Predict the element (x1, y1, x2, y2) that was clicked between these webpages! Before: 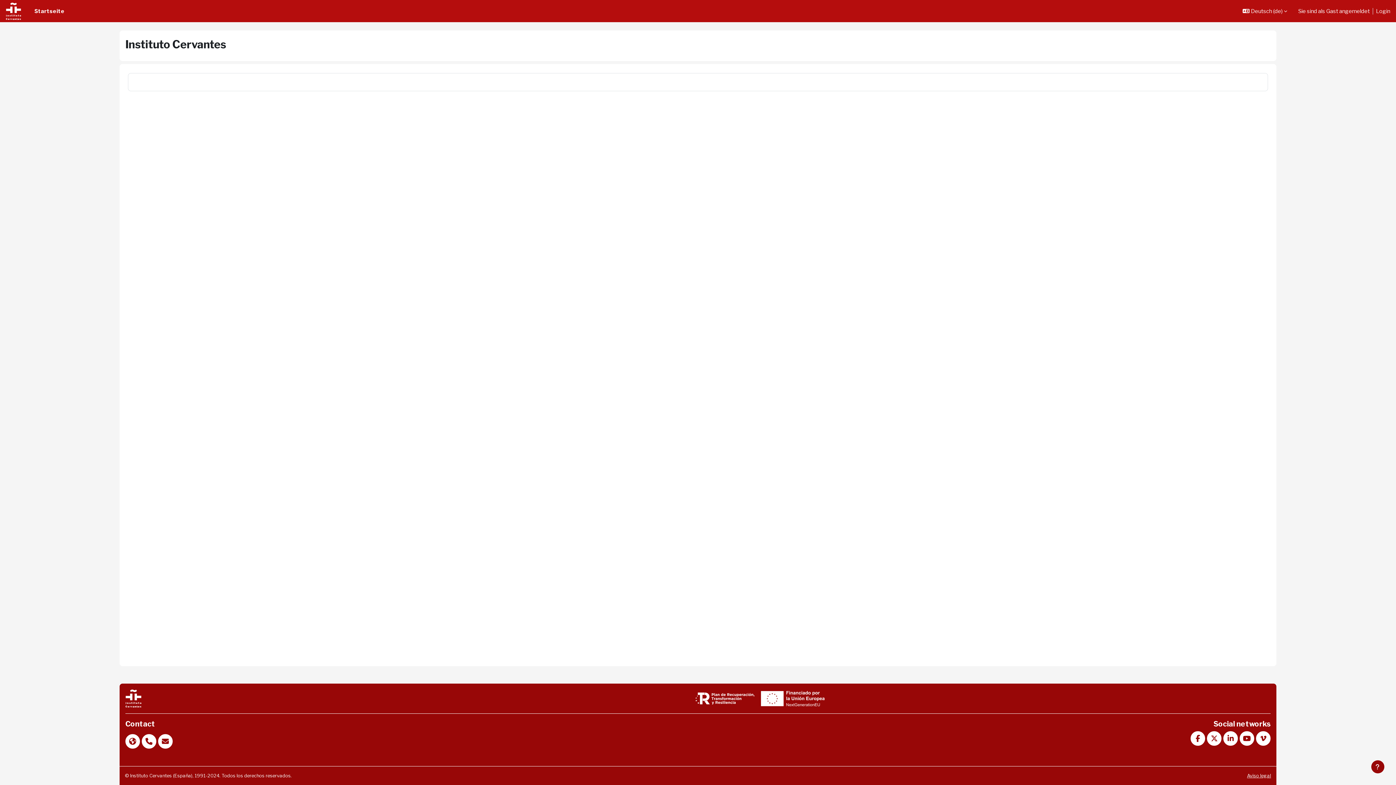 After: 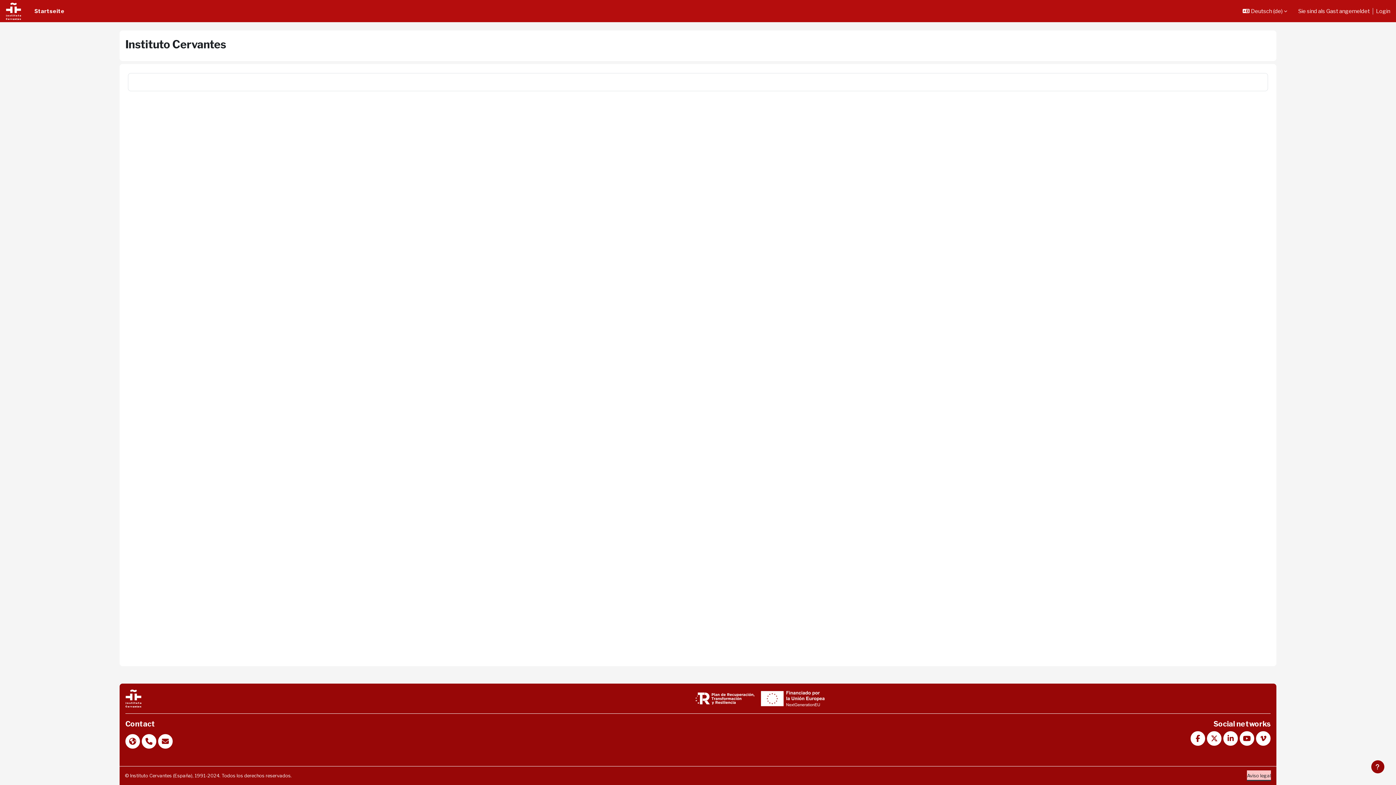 Action: label: Aviso legal bbox: (1247, 772, 1271, 780)